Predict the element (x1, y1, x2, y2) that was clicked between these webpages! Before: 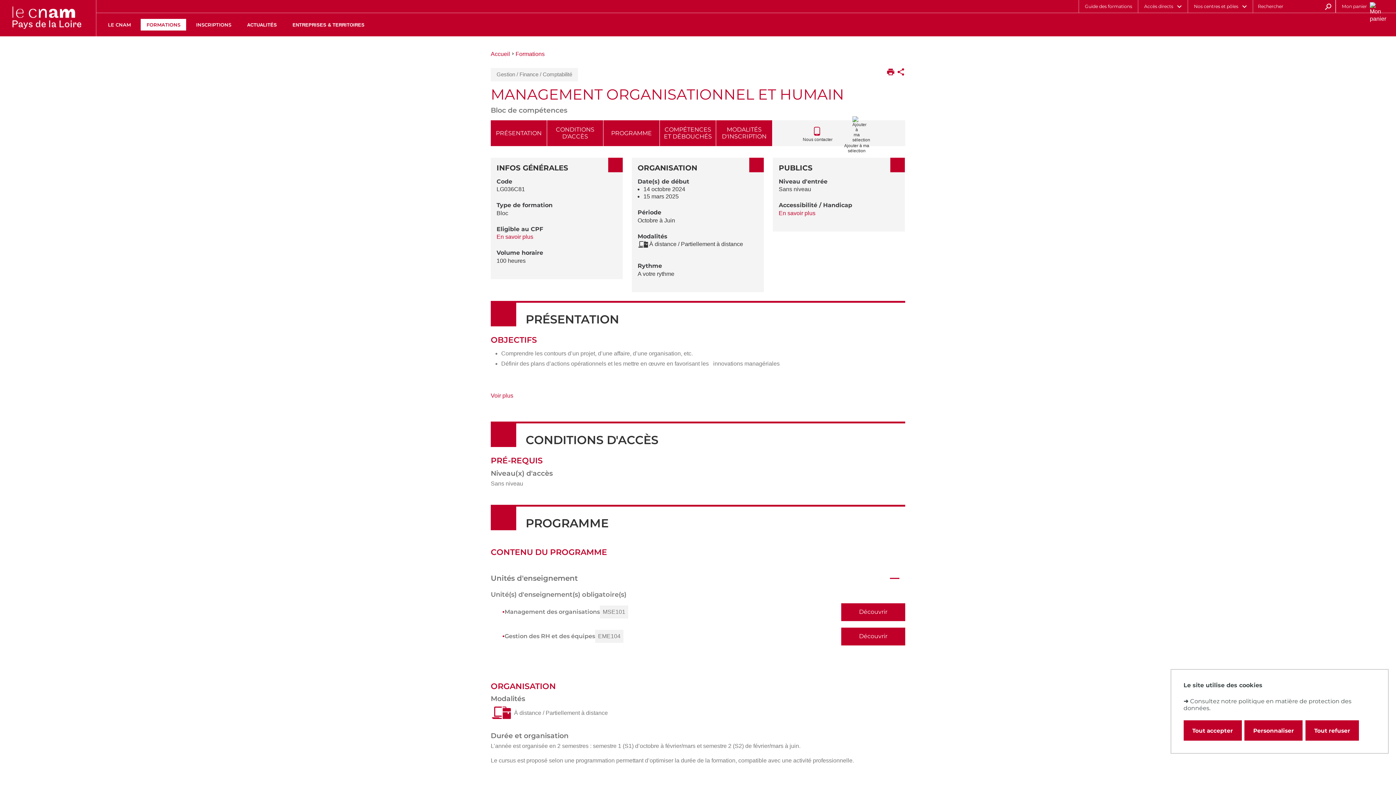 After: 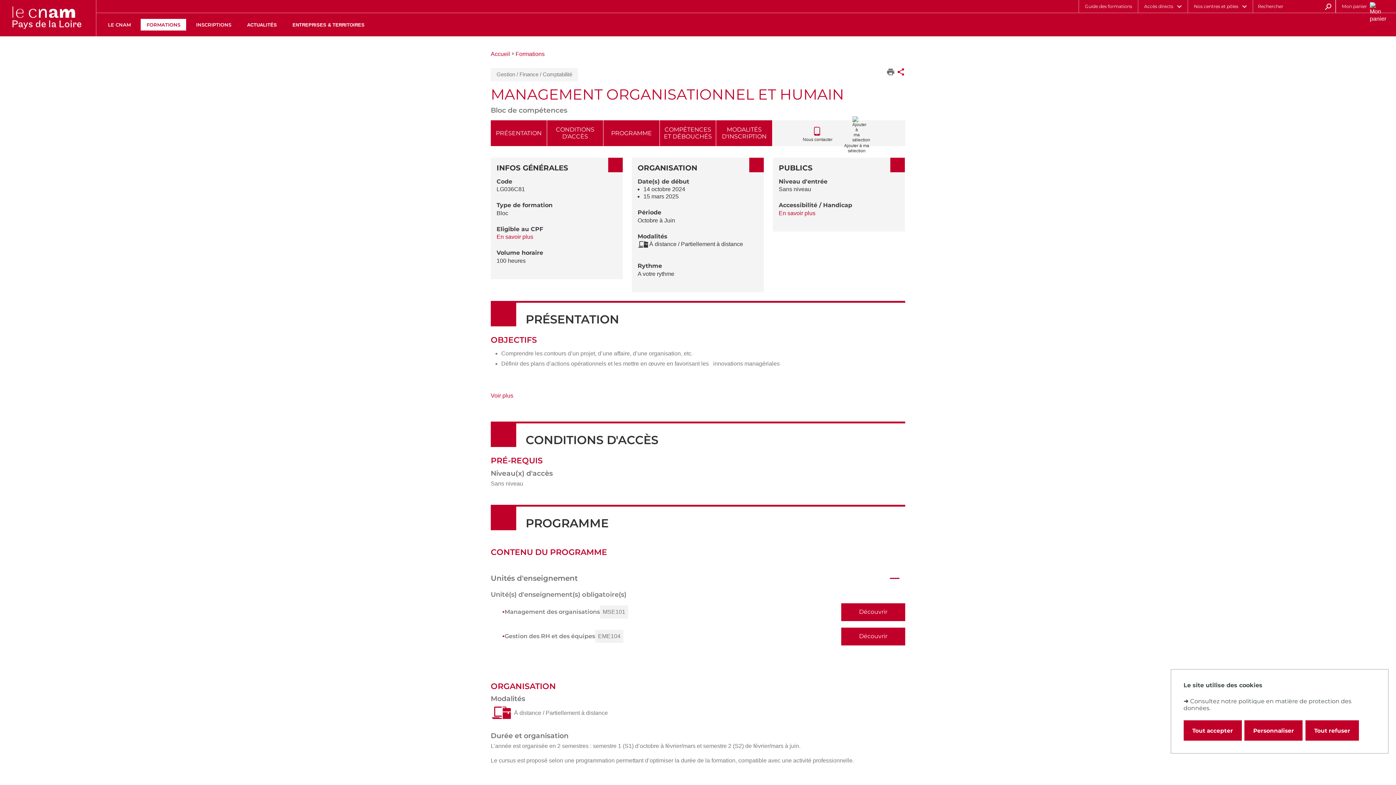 Action: bbox: (886, 66, 895, 78)